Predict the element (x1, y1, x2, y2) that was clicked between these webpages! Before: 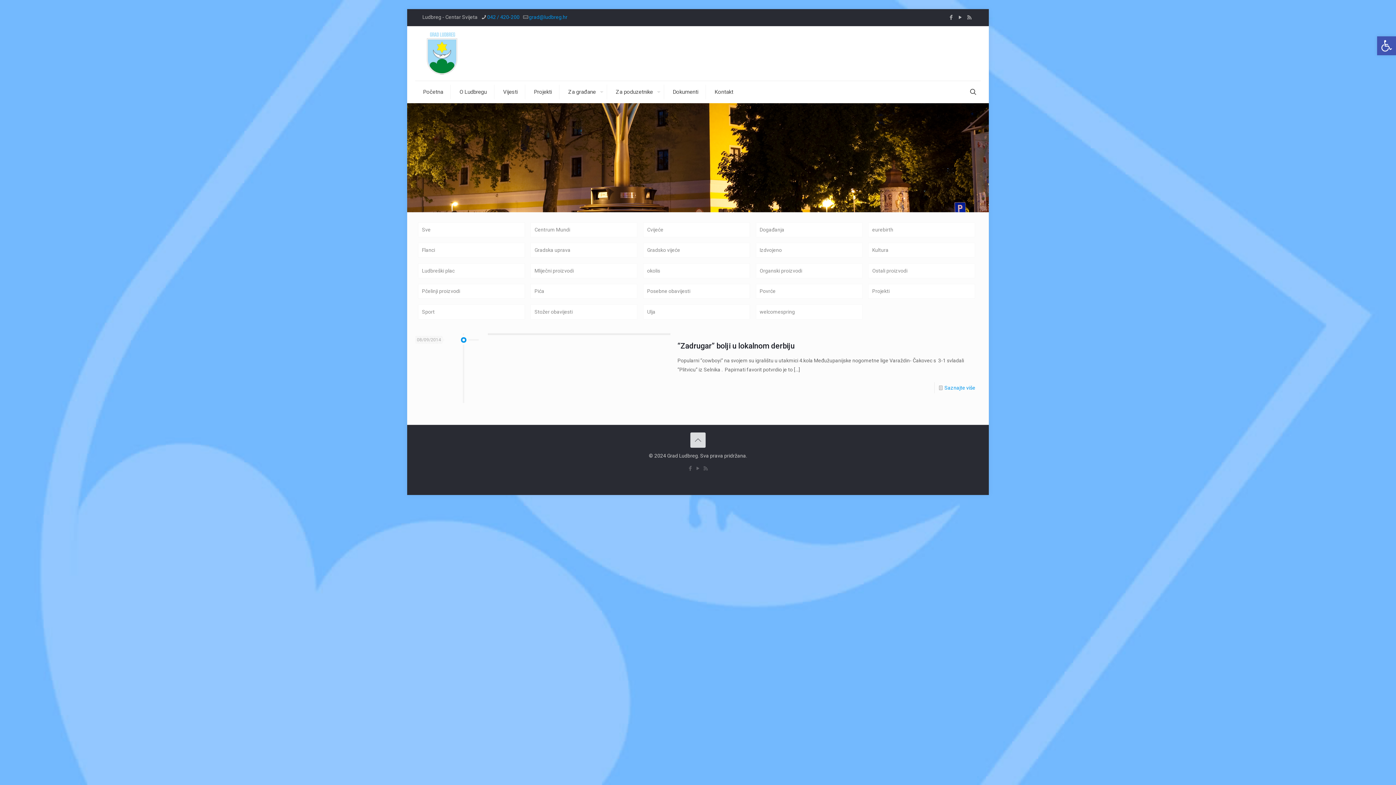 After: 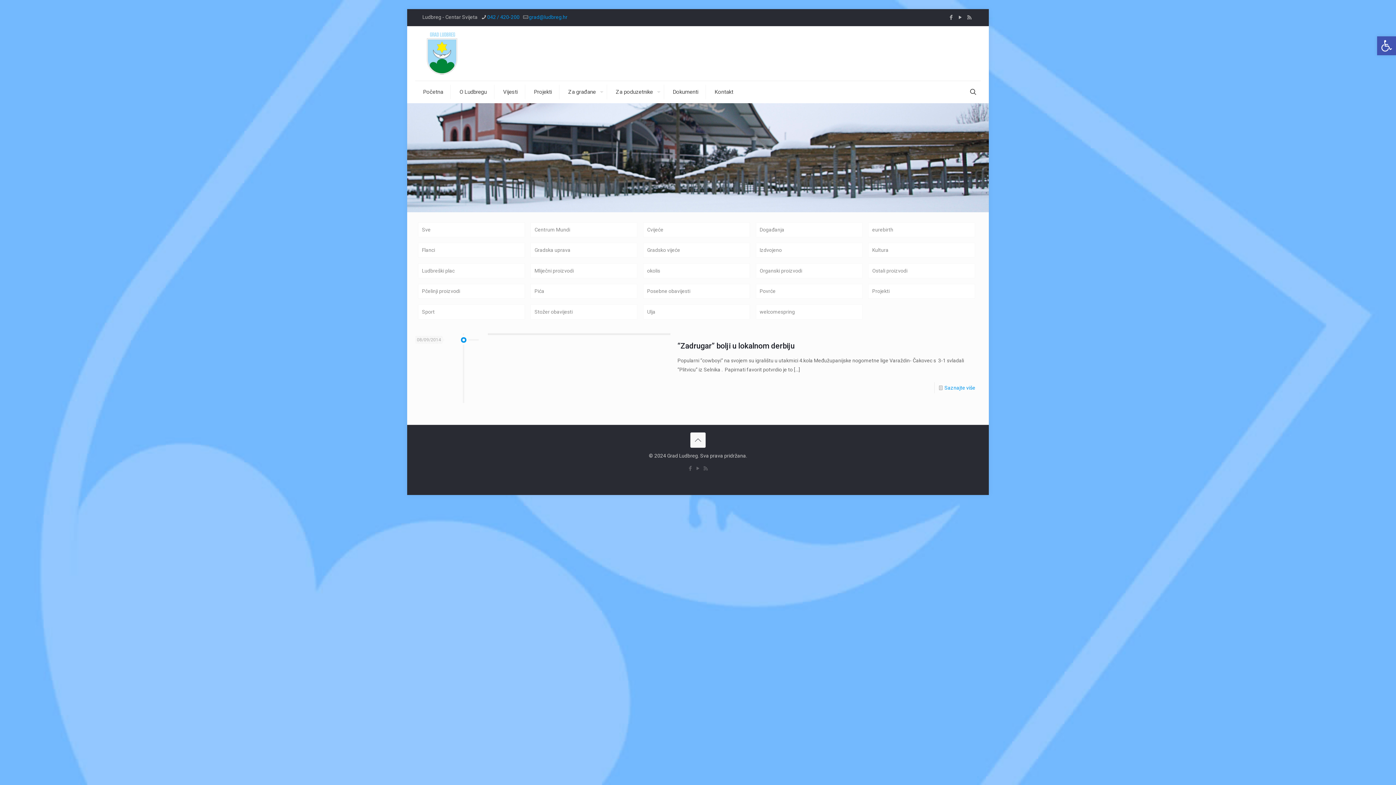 Action: bbox: (690, 432, 705, 447) label: Back to top icon